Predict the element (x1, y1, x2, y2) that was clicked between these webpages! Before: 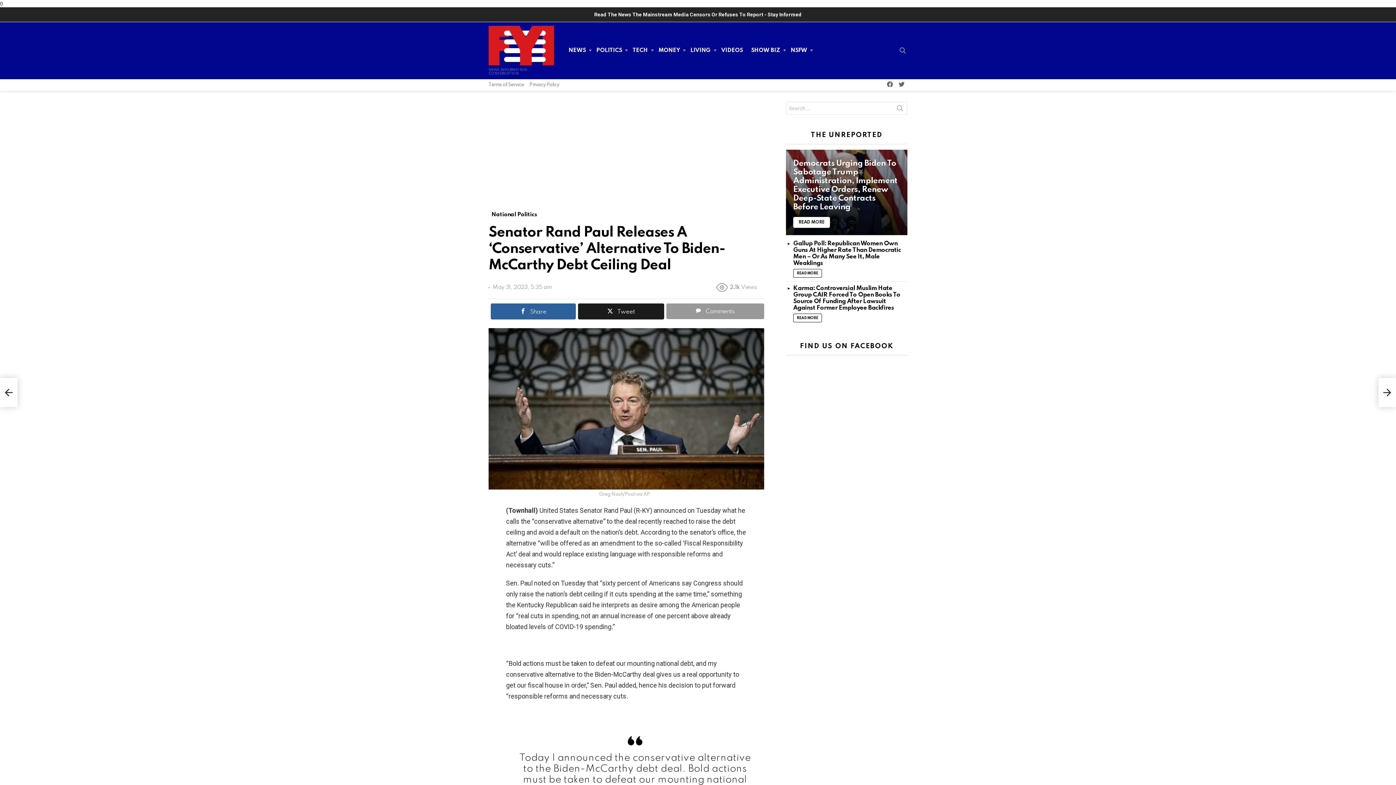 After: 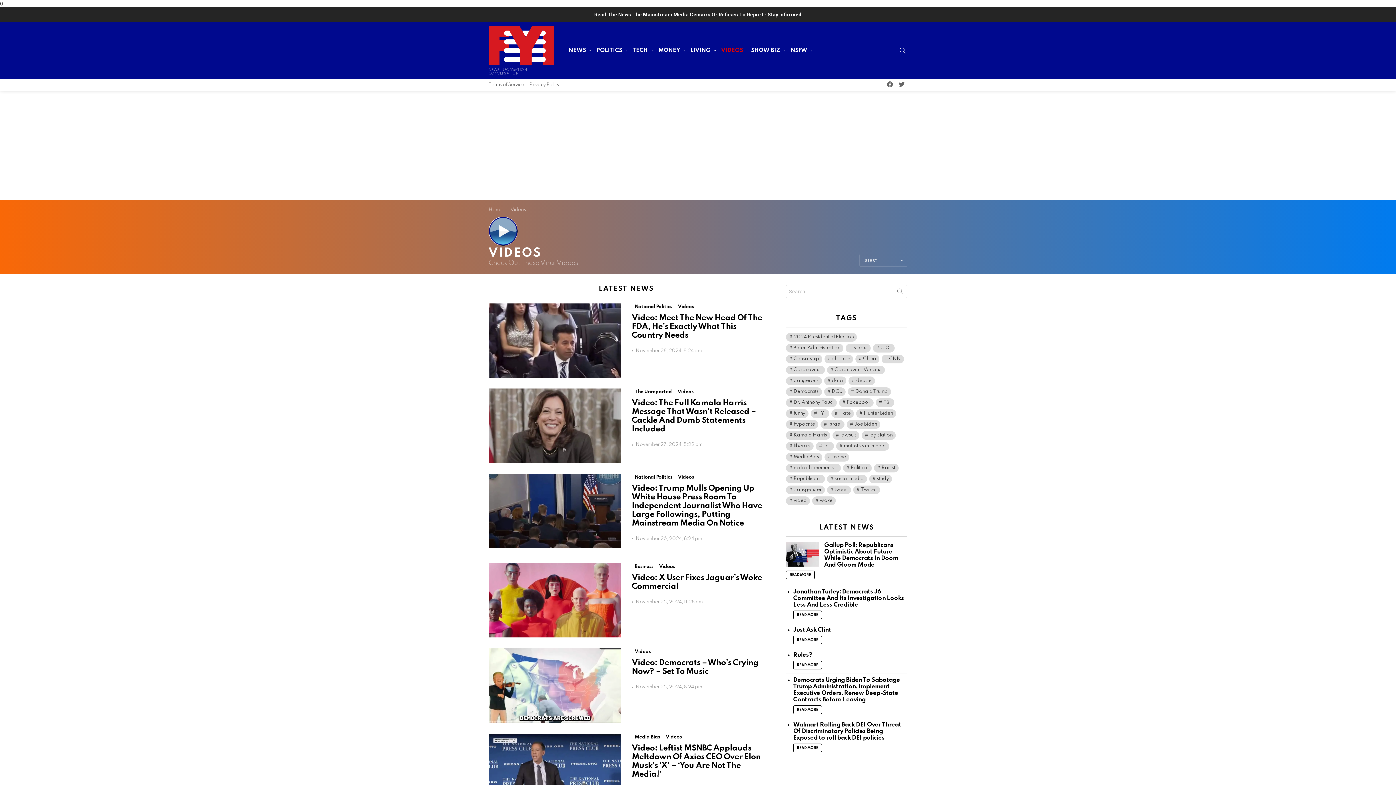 Action: label: VIDEOS bbox: (717, 45, 746, 55)